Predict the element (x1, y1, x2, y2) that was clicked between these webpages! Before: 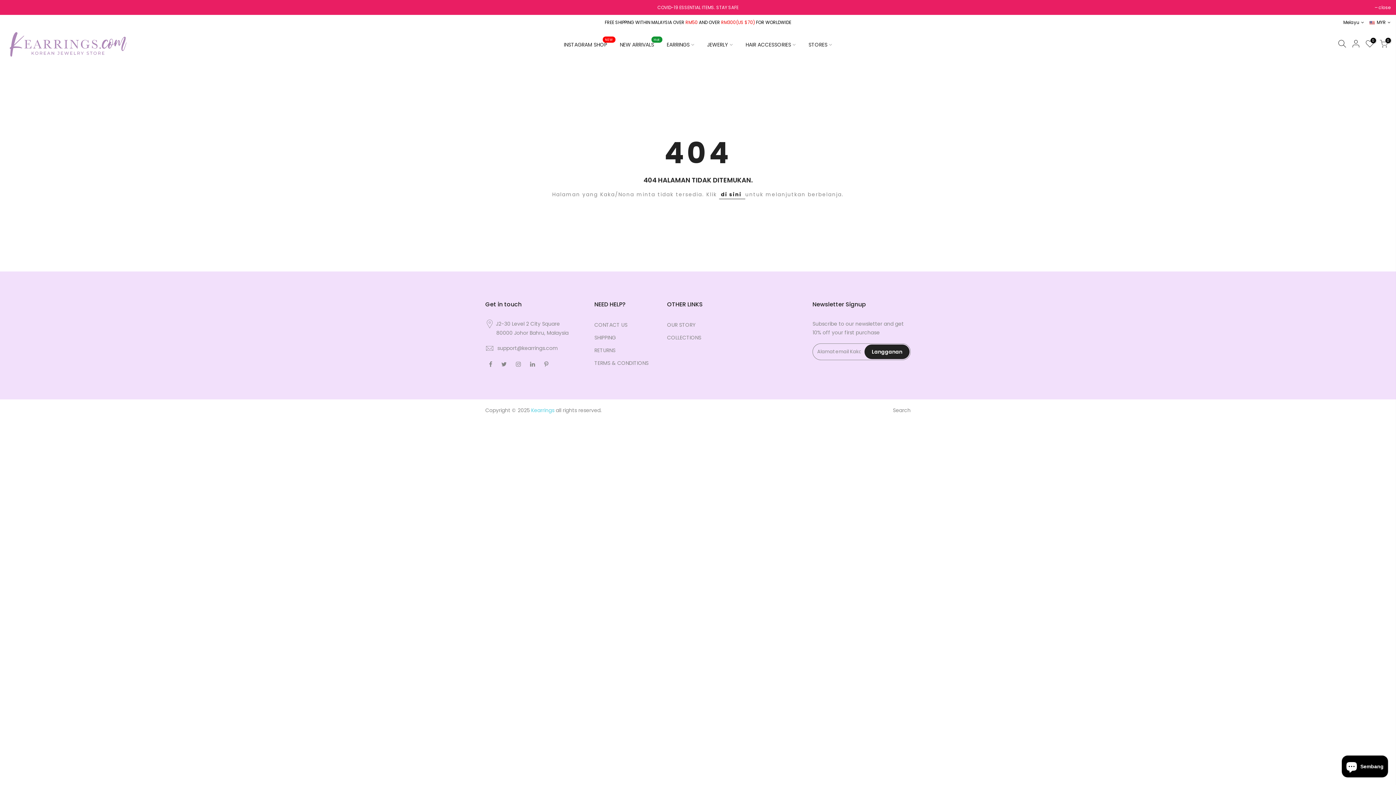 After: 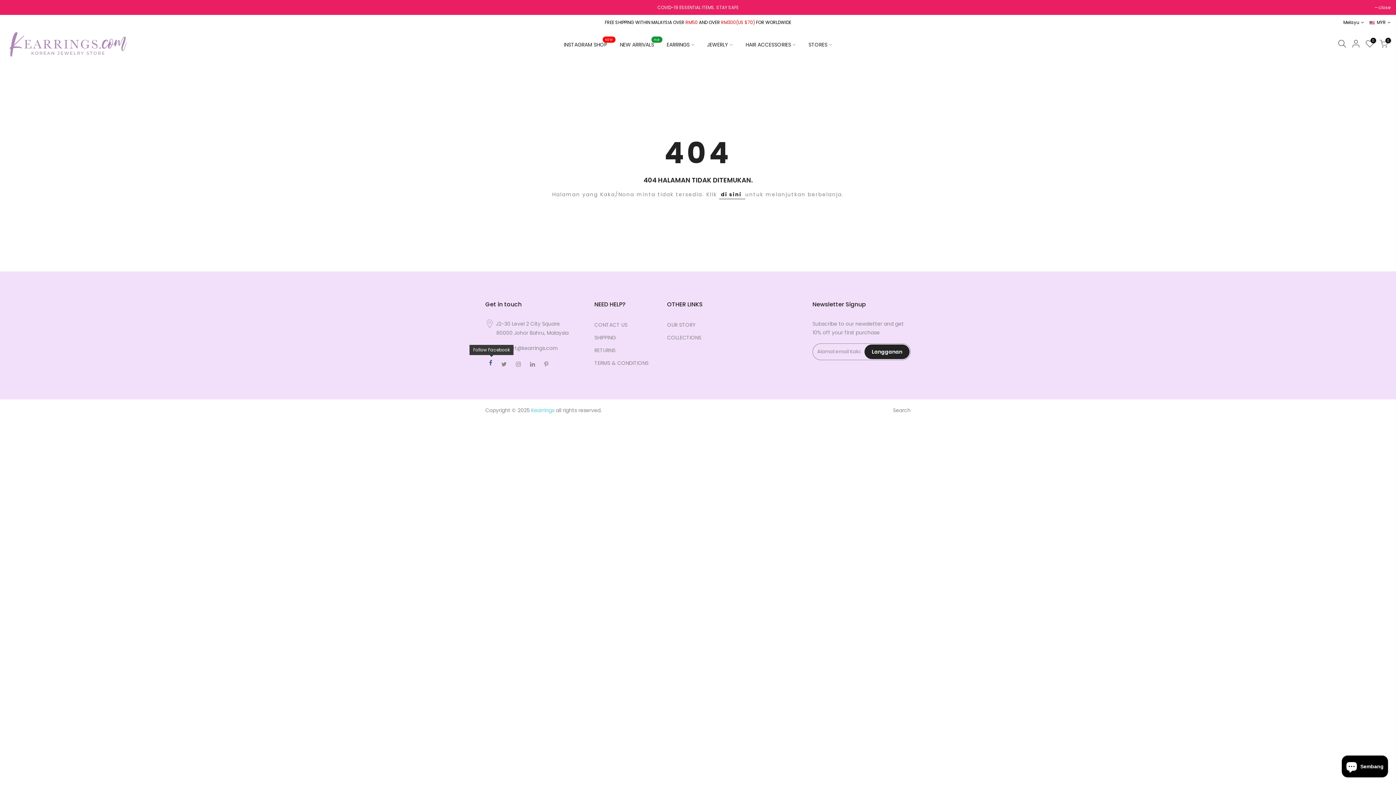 Action: bbox: (489, 359, 494, 368)